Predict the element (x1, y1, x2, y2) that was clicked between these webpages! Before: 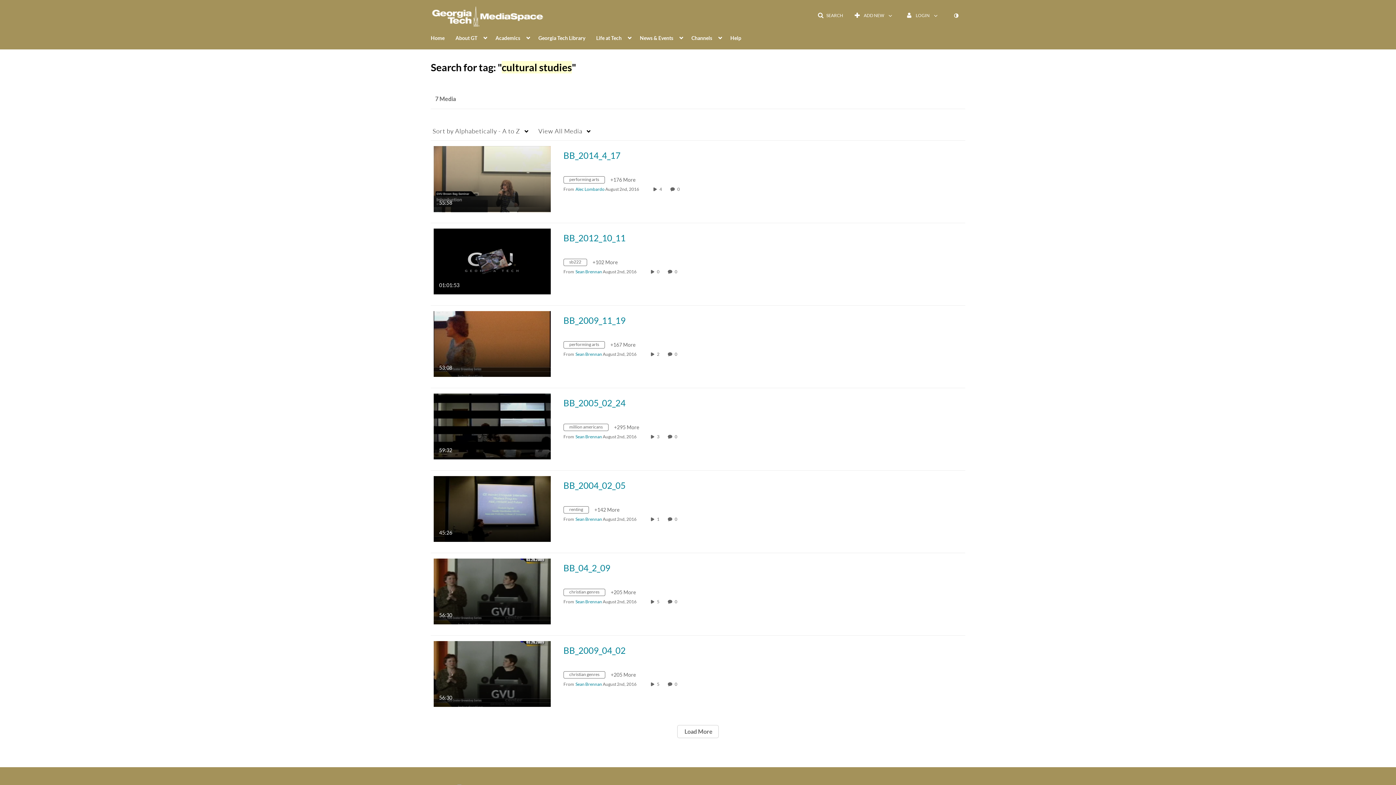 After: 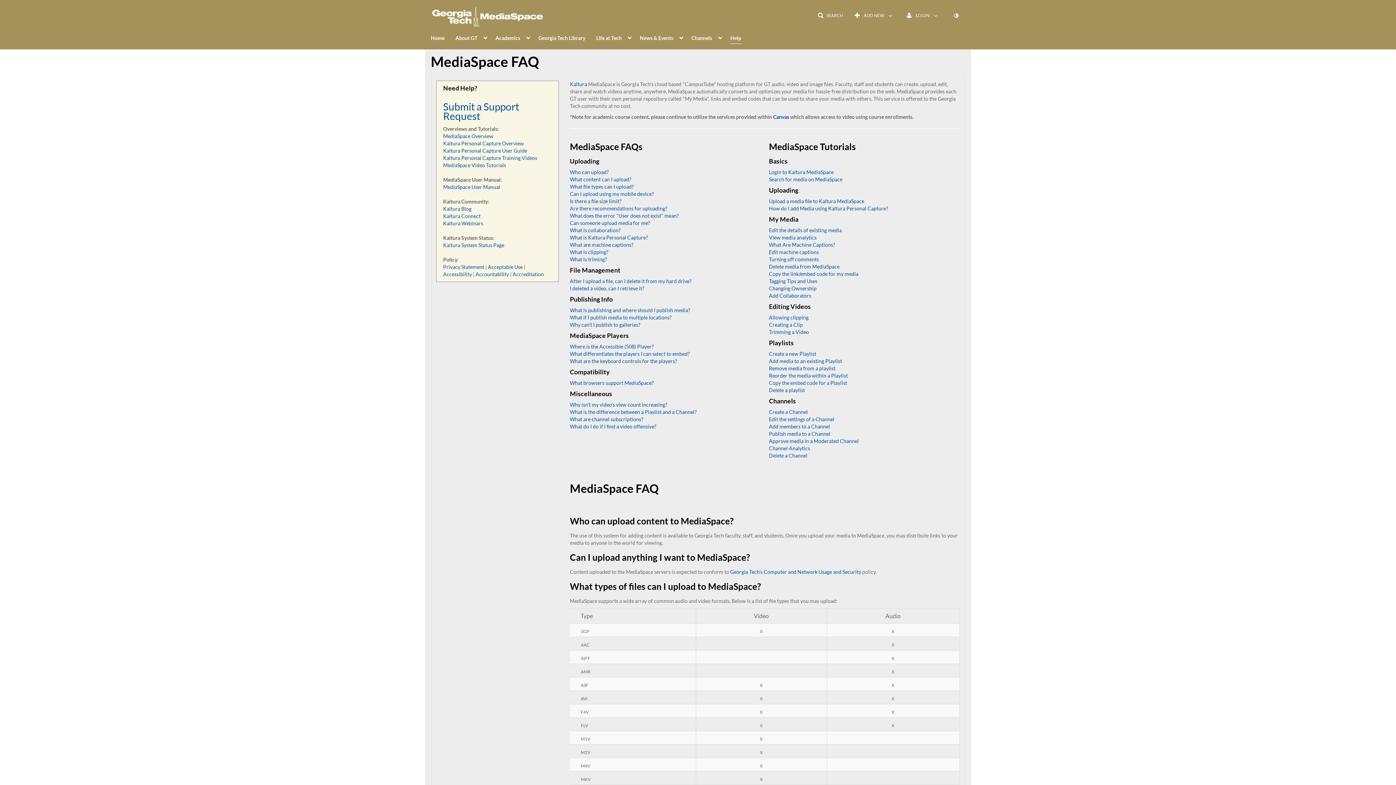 Action: label: Help bbox: (730, 30, 741, 44)